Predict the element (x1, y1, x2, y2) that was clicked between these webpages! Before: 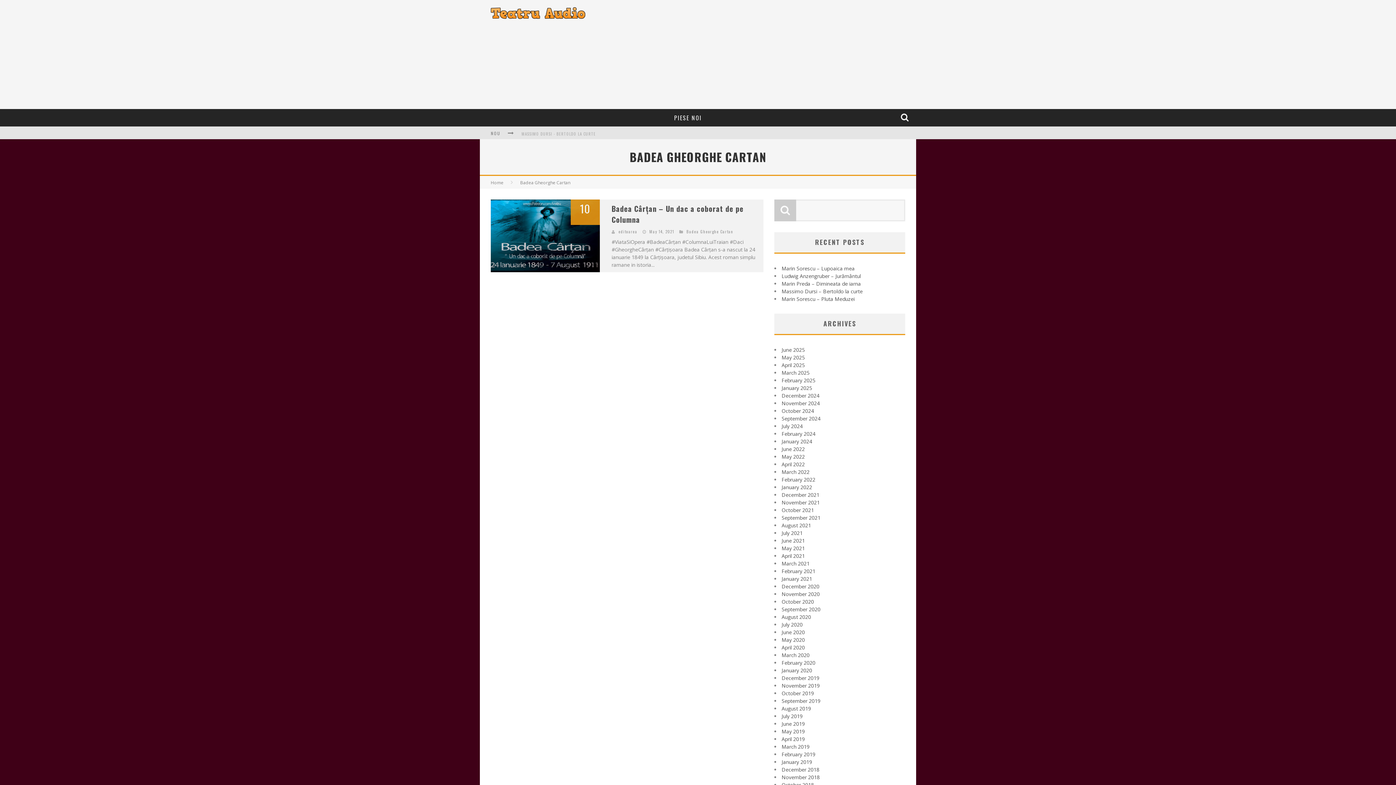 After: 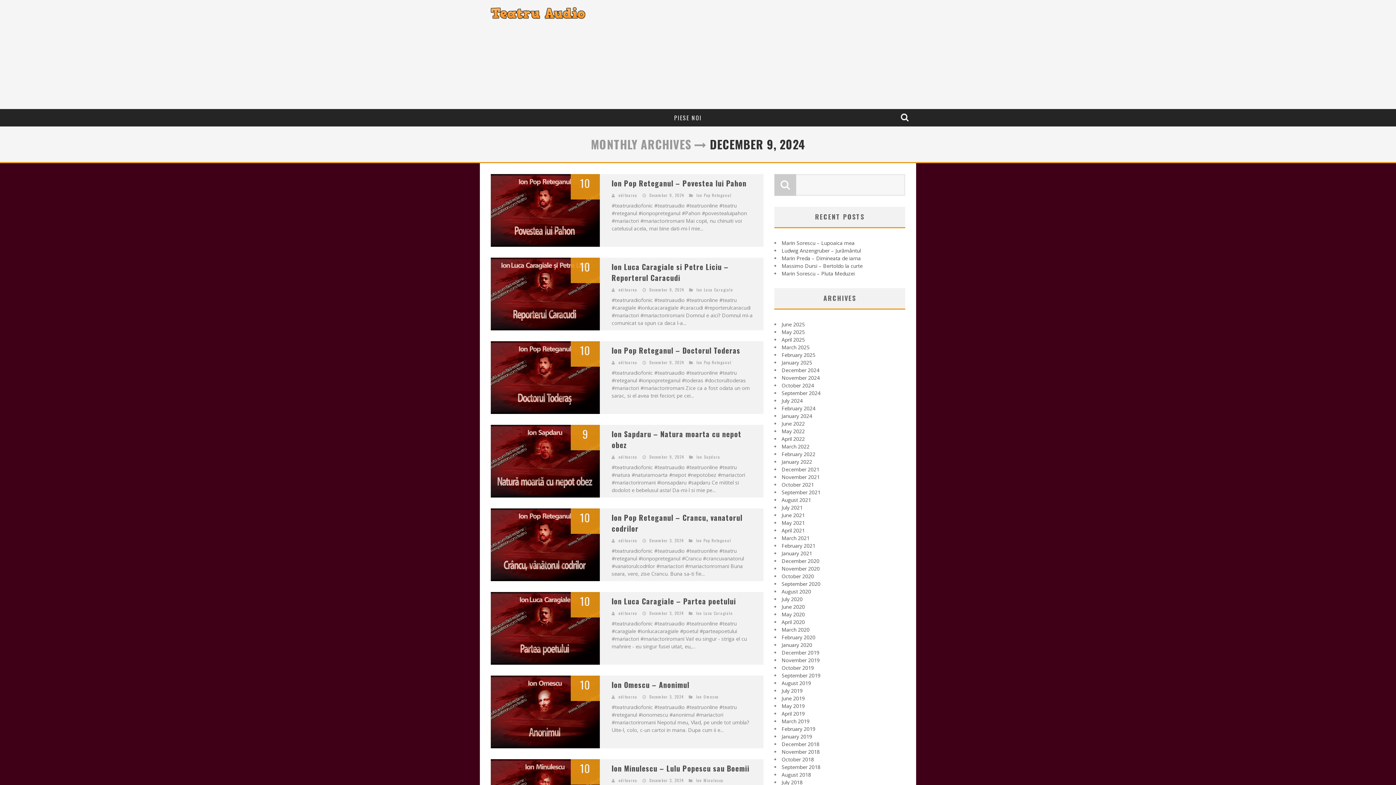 Action: bbox: (781, 392, 819, 399) label: December 2024